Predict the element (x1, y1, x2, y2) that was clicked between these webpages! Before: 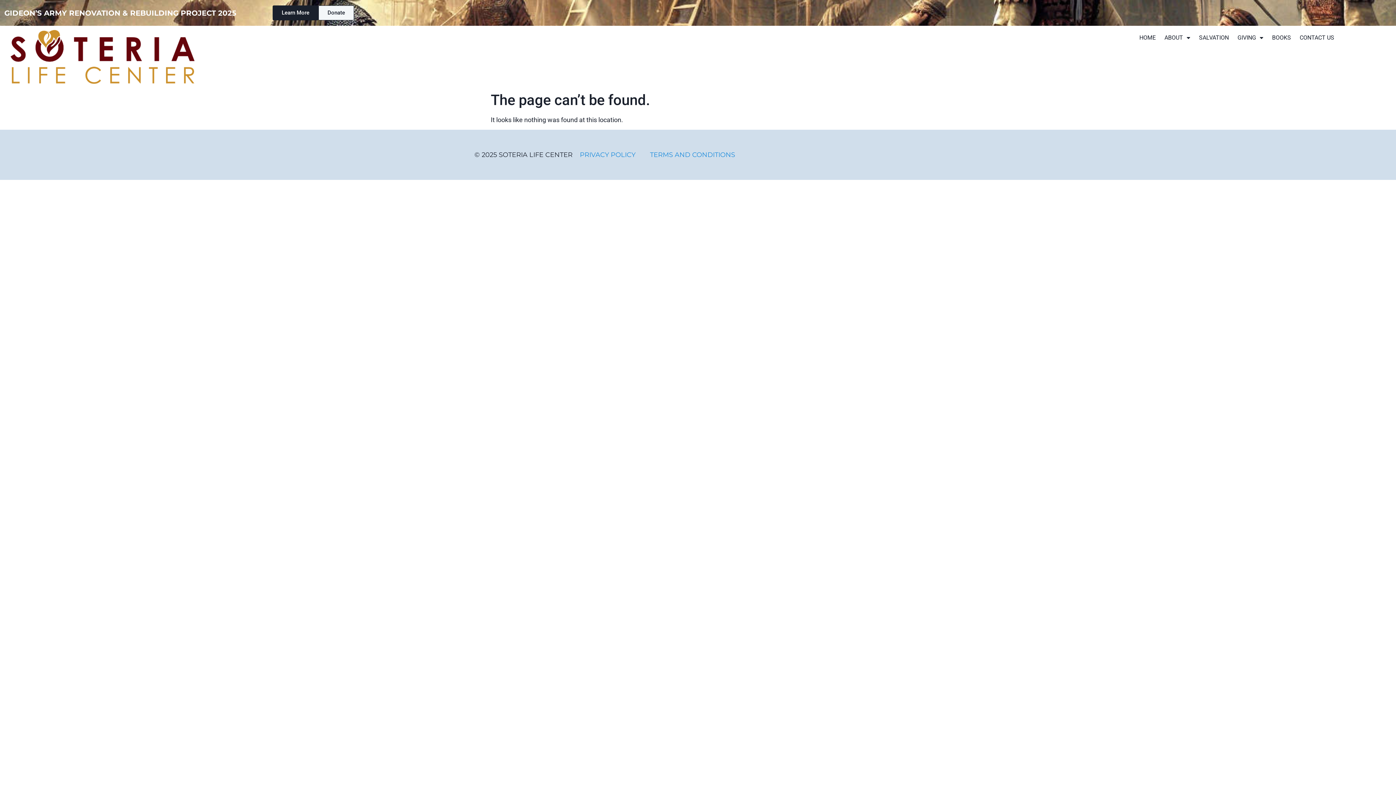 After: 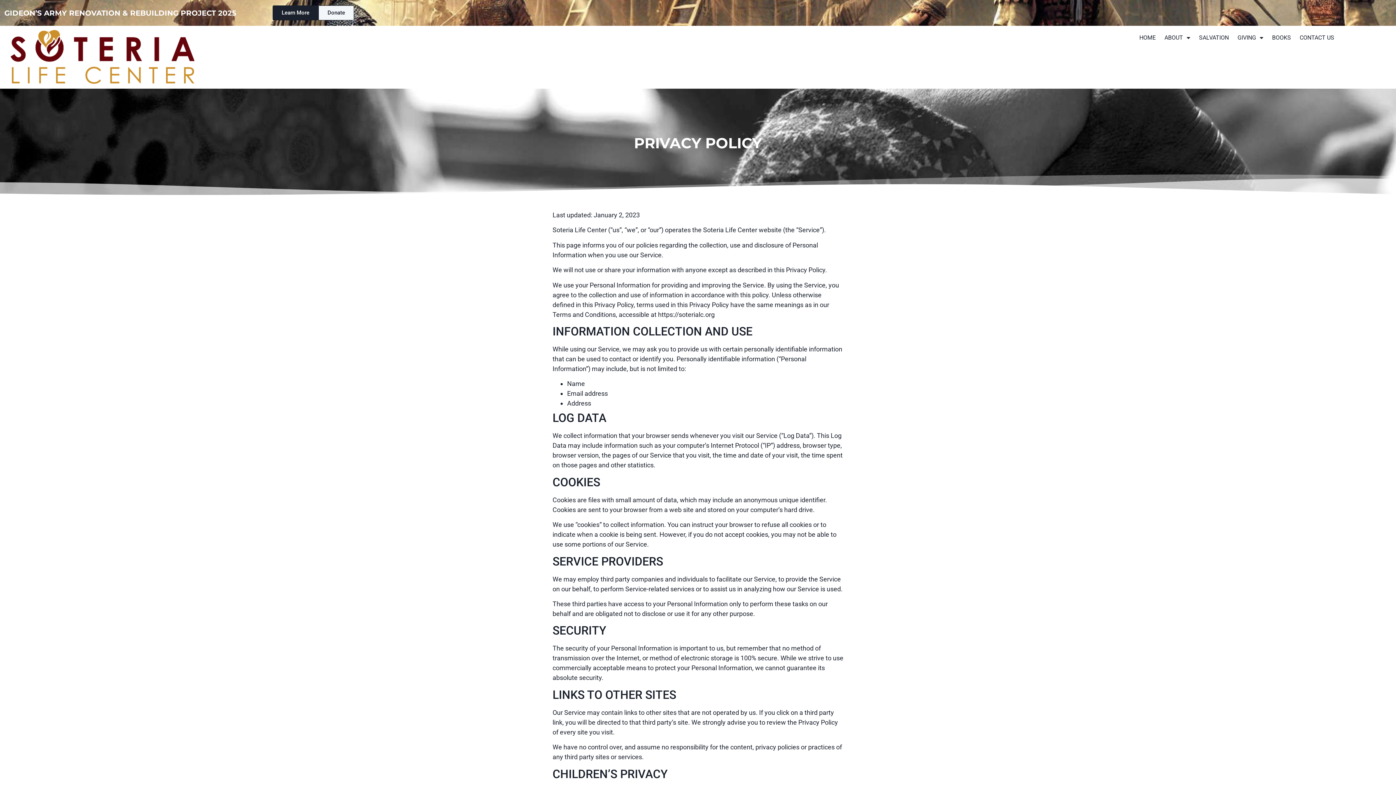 Action: label: PRIVACY POLICY bbox: (580, 151, 635, 159)